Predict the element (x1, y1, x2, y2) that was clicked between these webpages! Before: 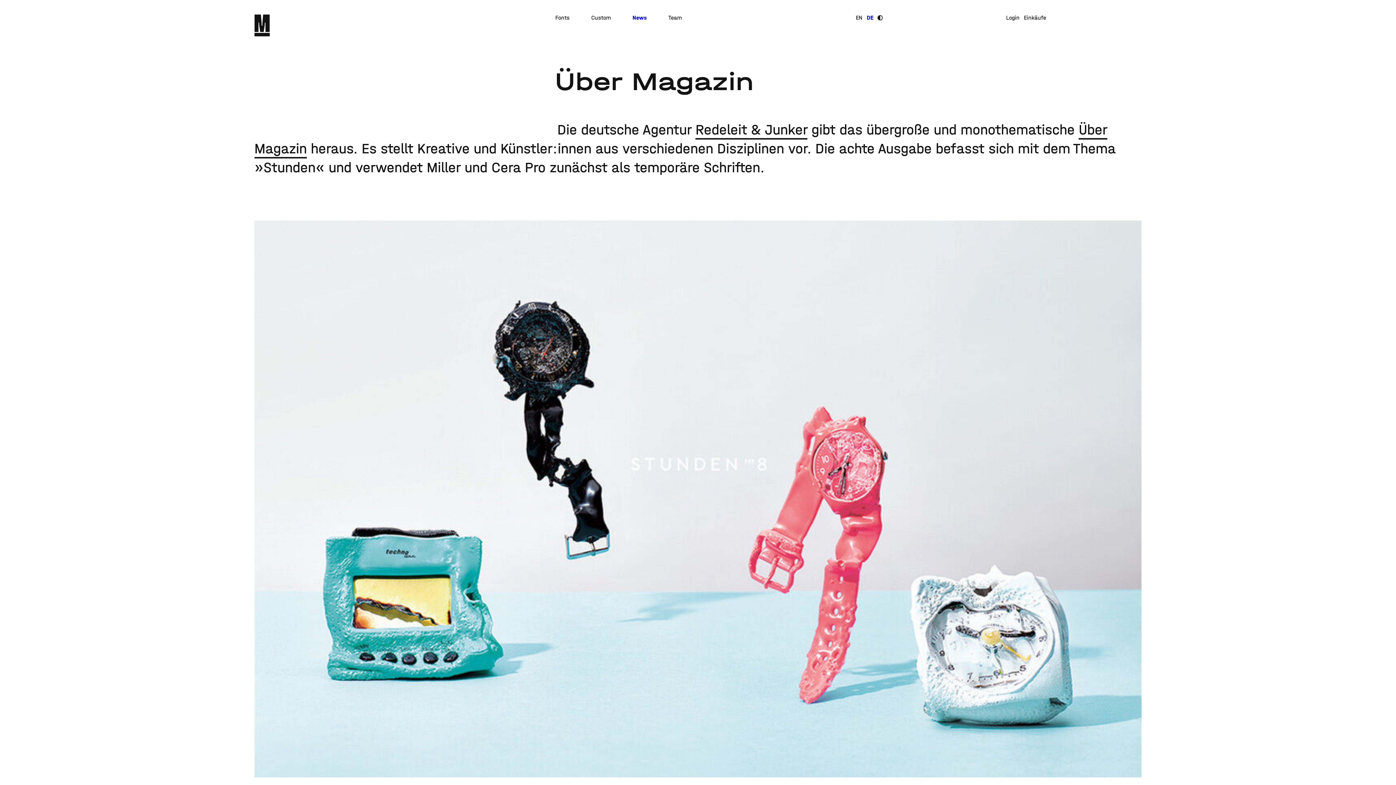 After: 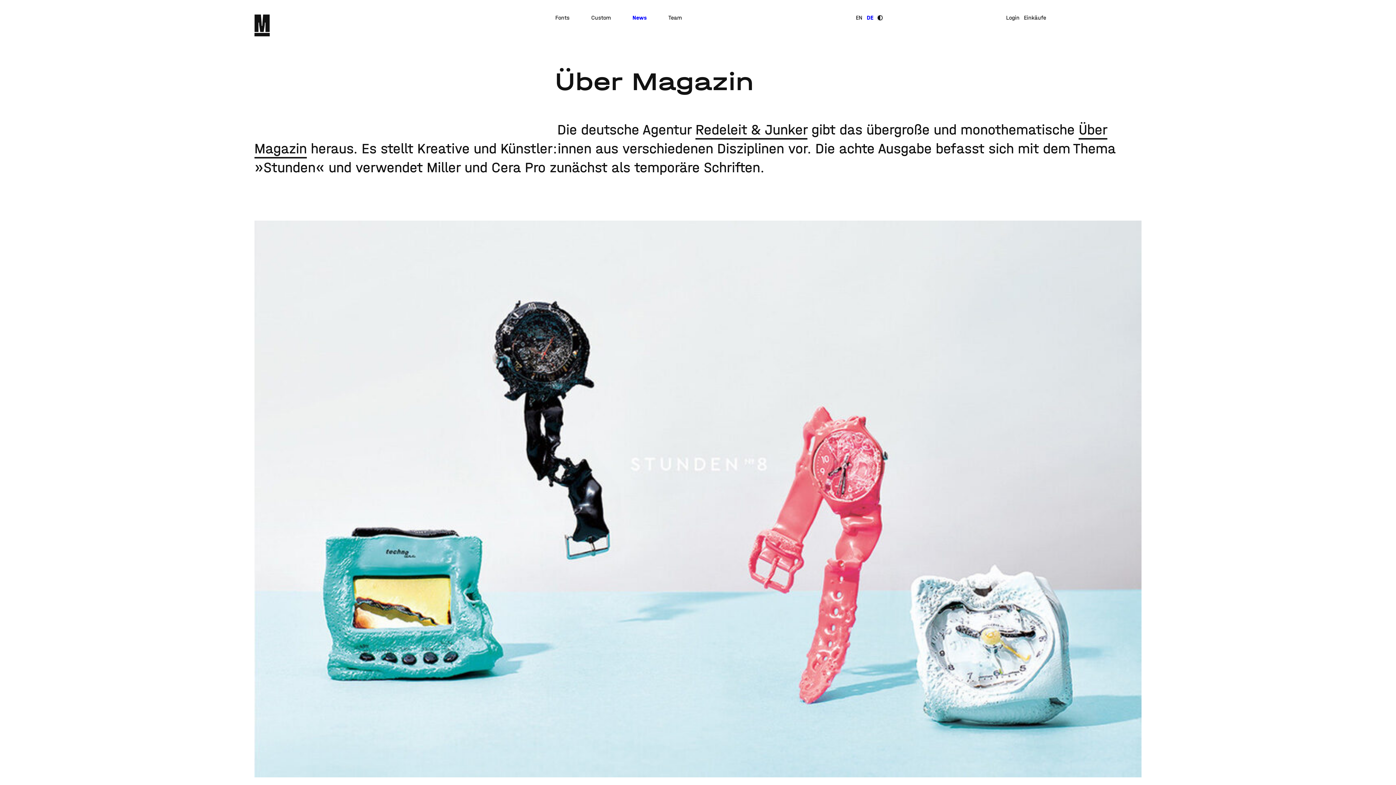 Action: bbox: (877, 14, 883, 20) label: Ansichtsmodus umschalten